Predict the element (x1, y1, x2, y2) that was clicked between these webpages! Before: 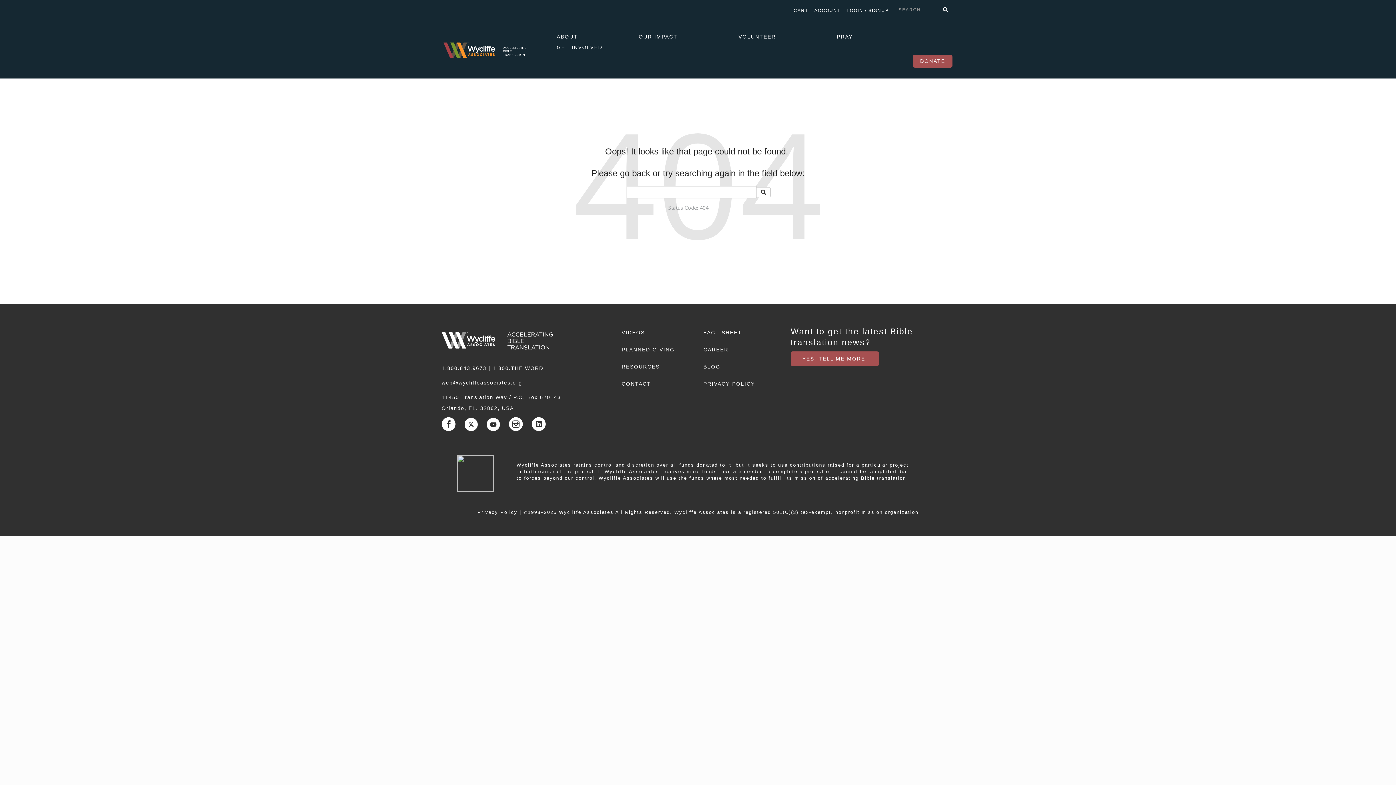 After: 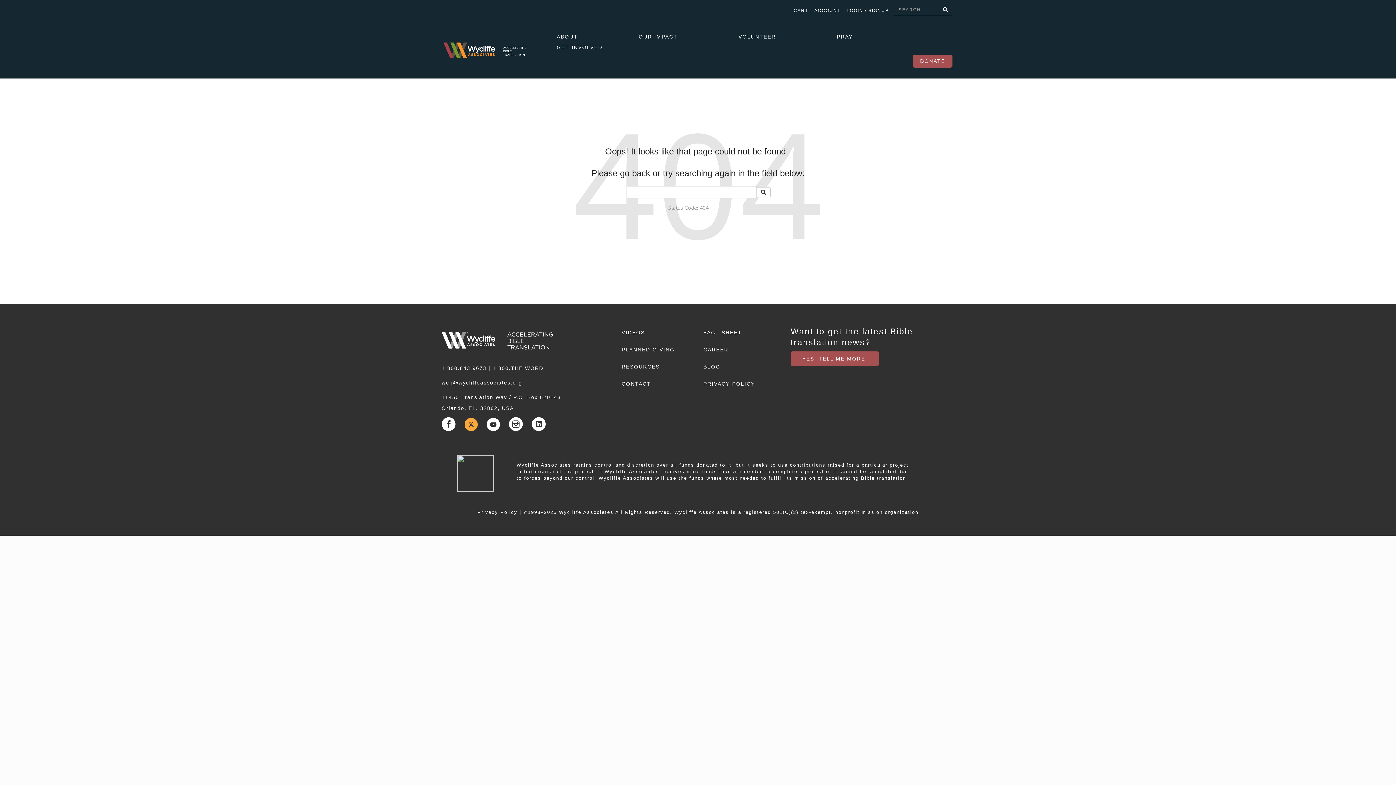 Action: bbox: (464, 418, 477, 431)